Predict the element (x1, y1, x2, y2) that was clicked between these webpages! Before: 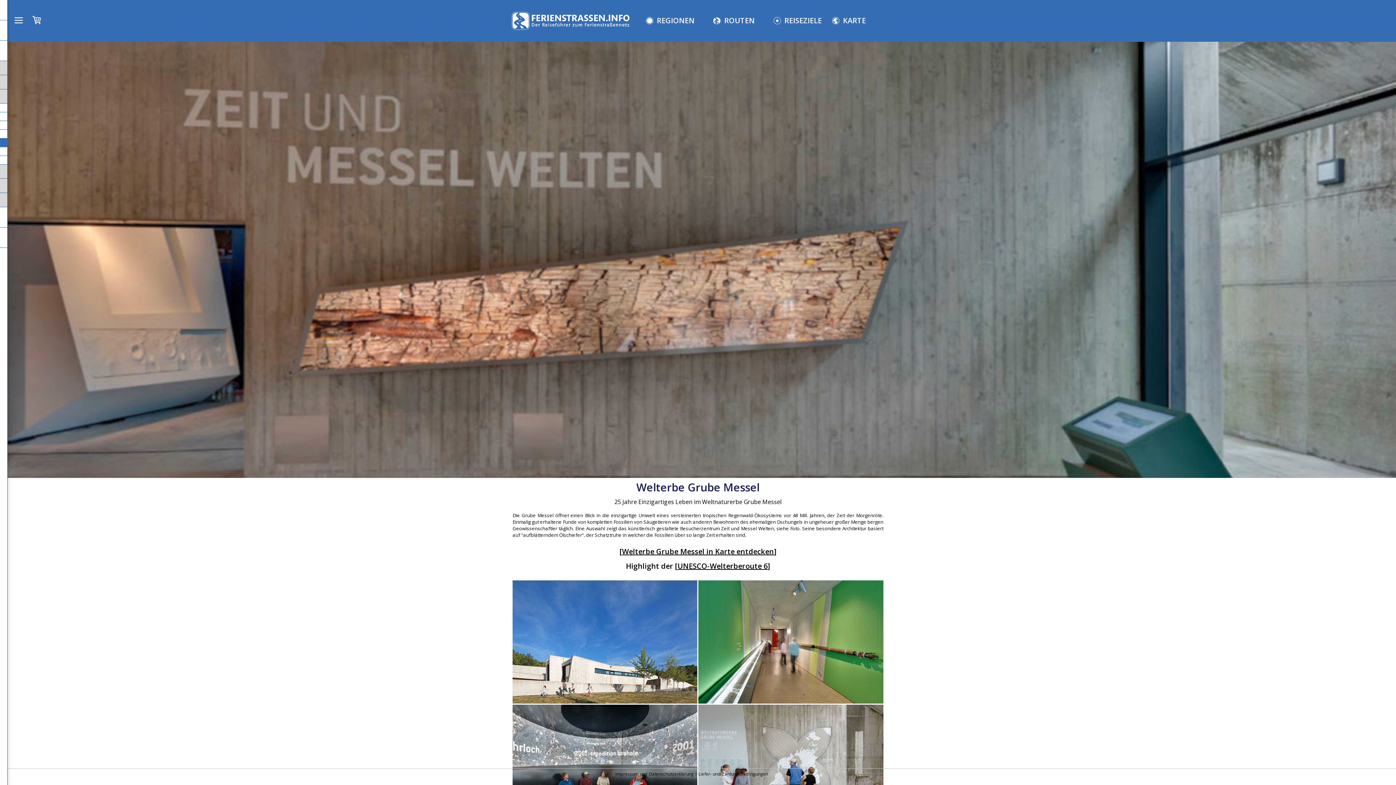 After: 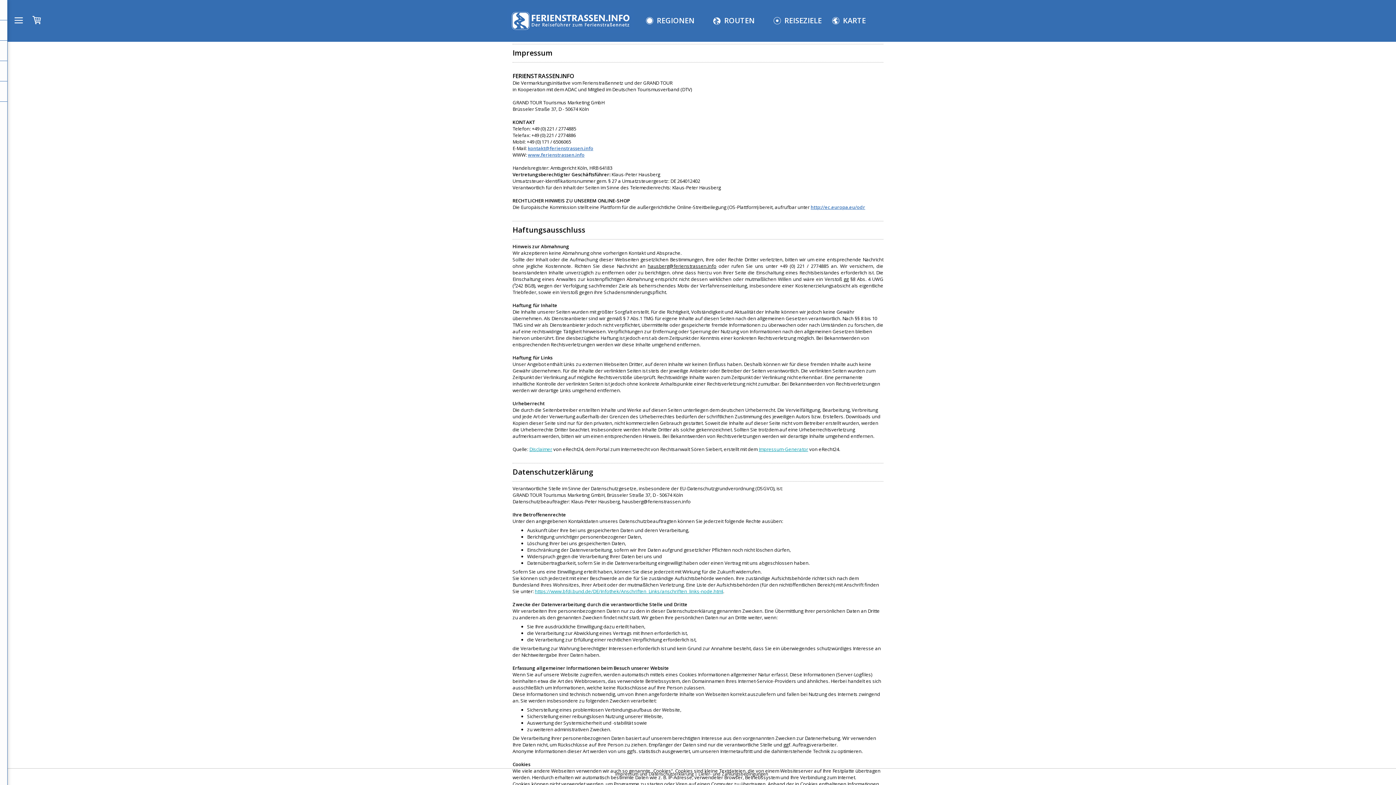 Action: bbox: (615, 771, 694, 777) label: Impressum und Datenschutzerklärung